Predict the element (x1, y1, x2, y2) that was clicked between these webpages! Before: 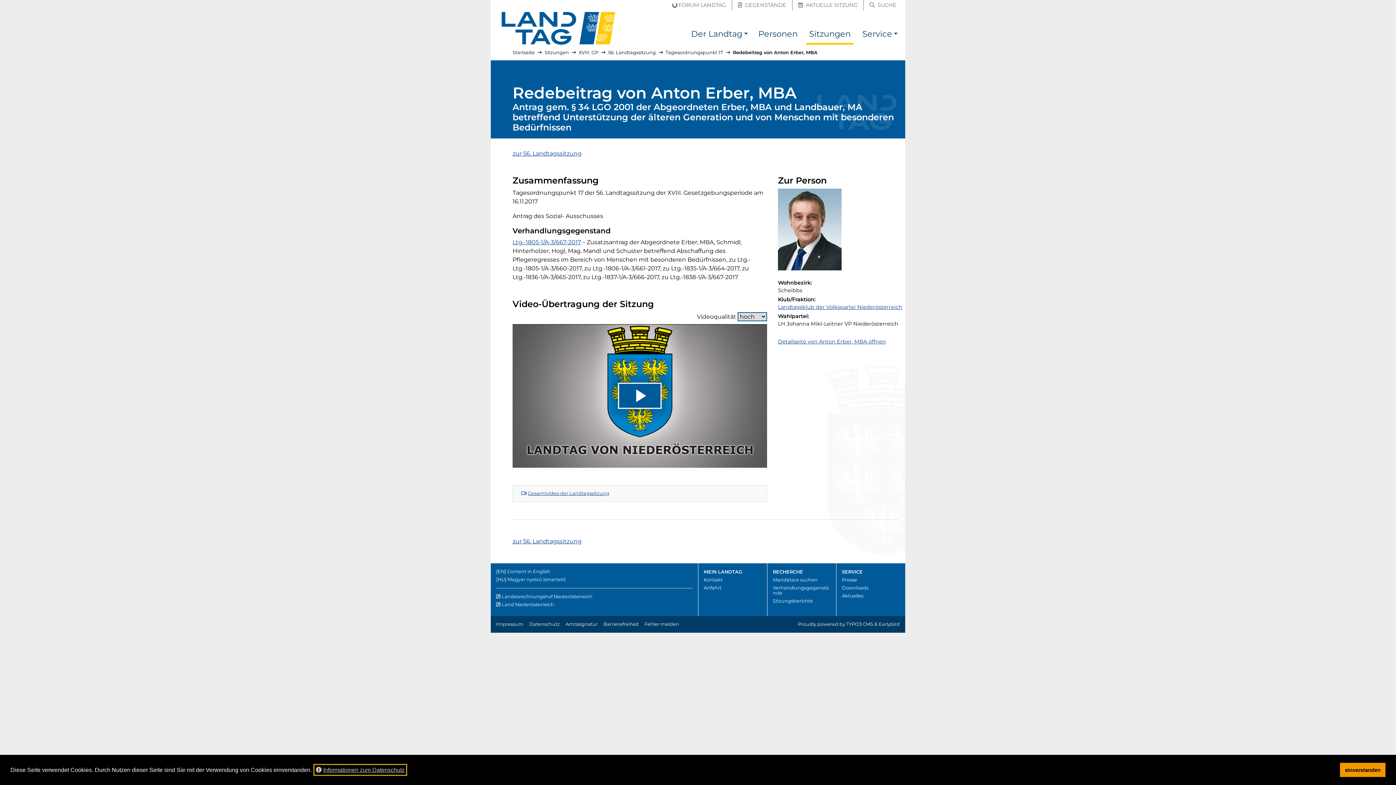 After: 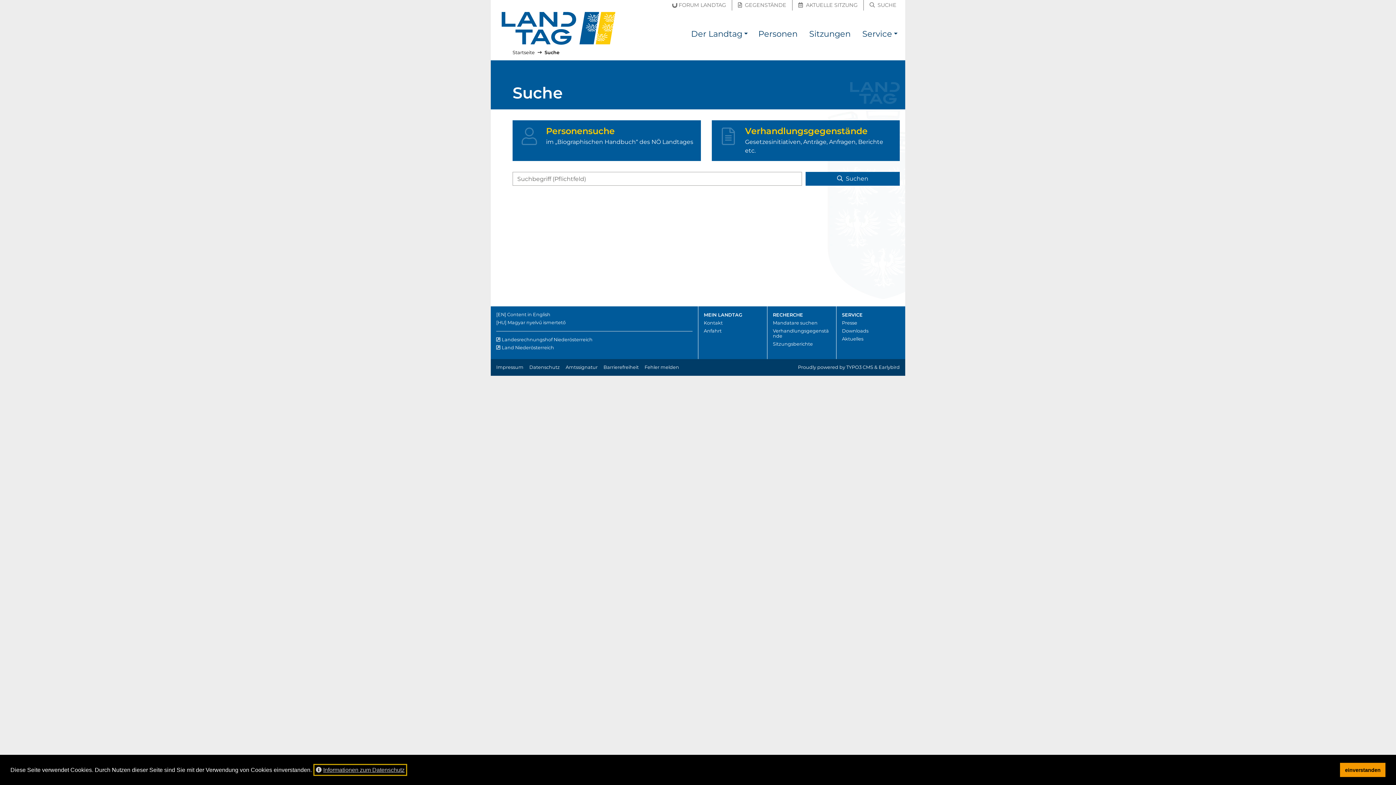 Action: bbox: (866, 0, 902, 10) label: SUCHE
SUCHE